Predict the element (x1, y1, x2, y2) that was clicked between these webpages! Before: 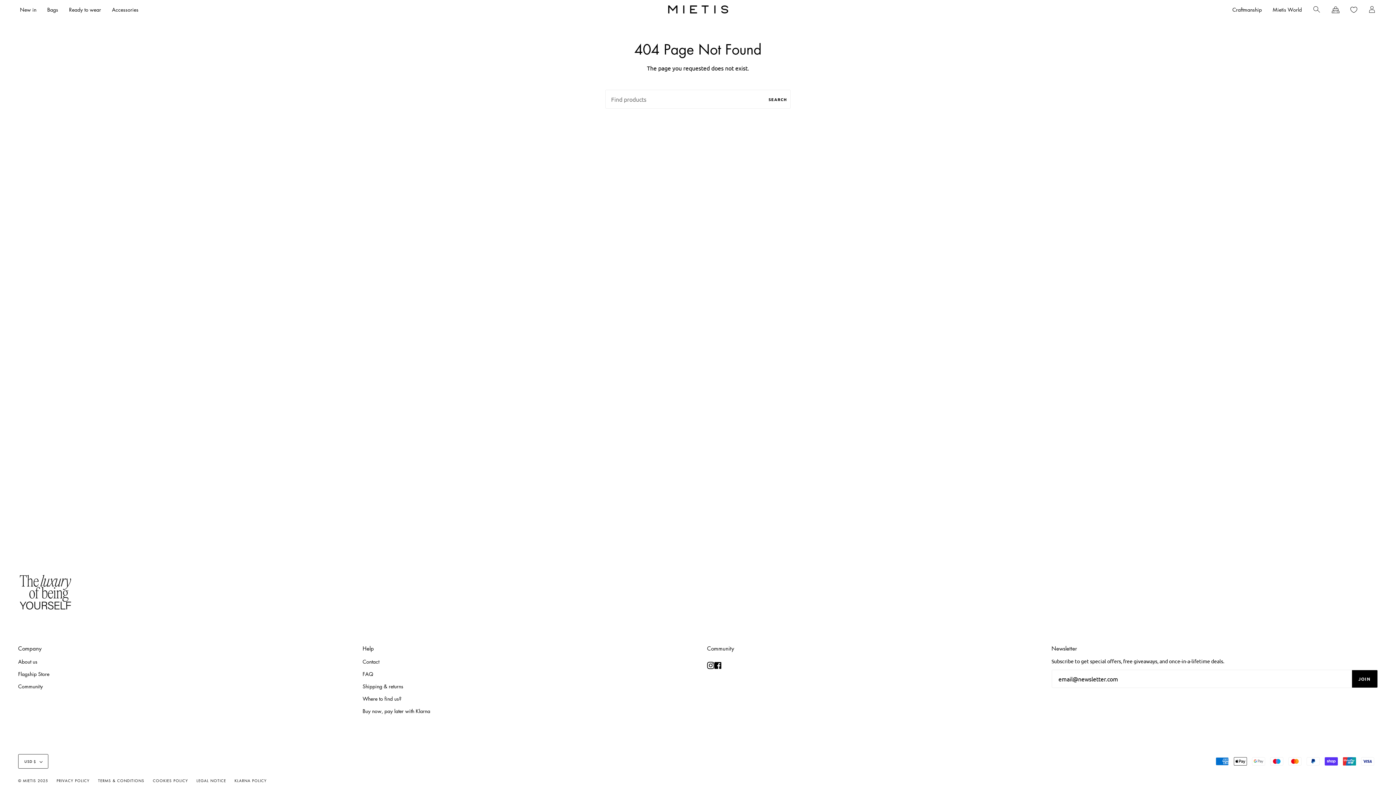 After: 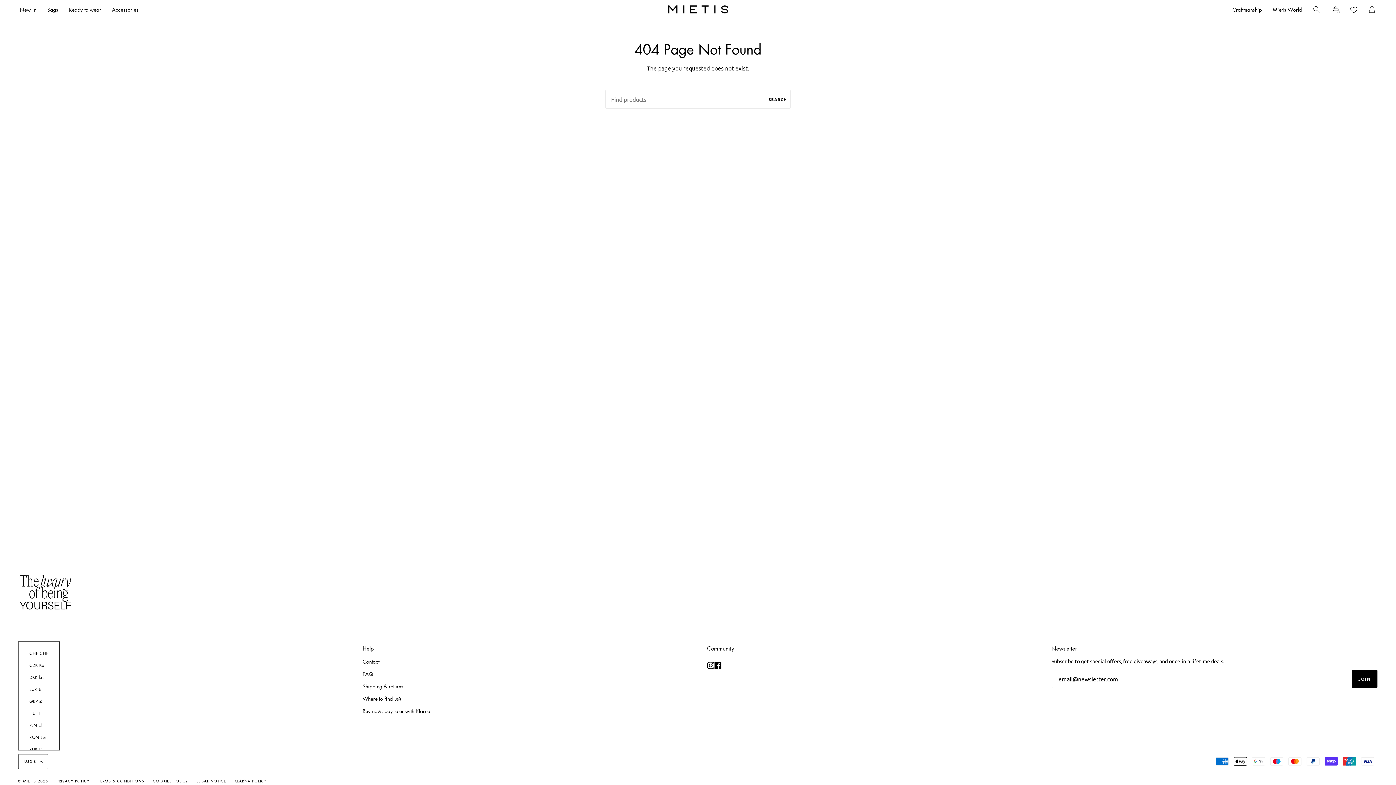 Action: label: USD $ bbox: (18, 754, 48, 769)